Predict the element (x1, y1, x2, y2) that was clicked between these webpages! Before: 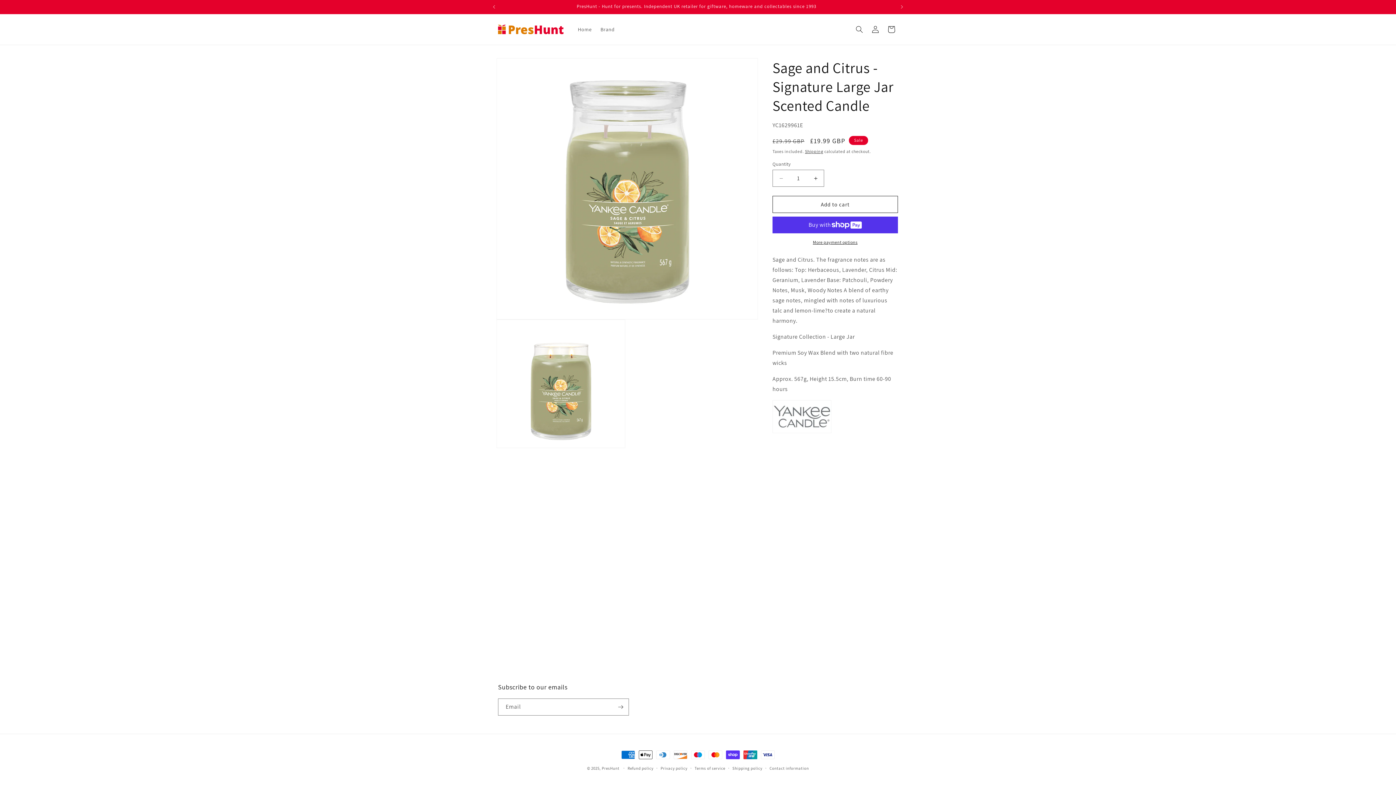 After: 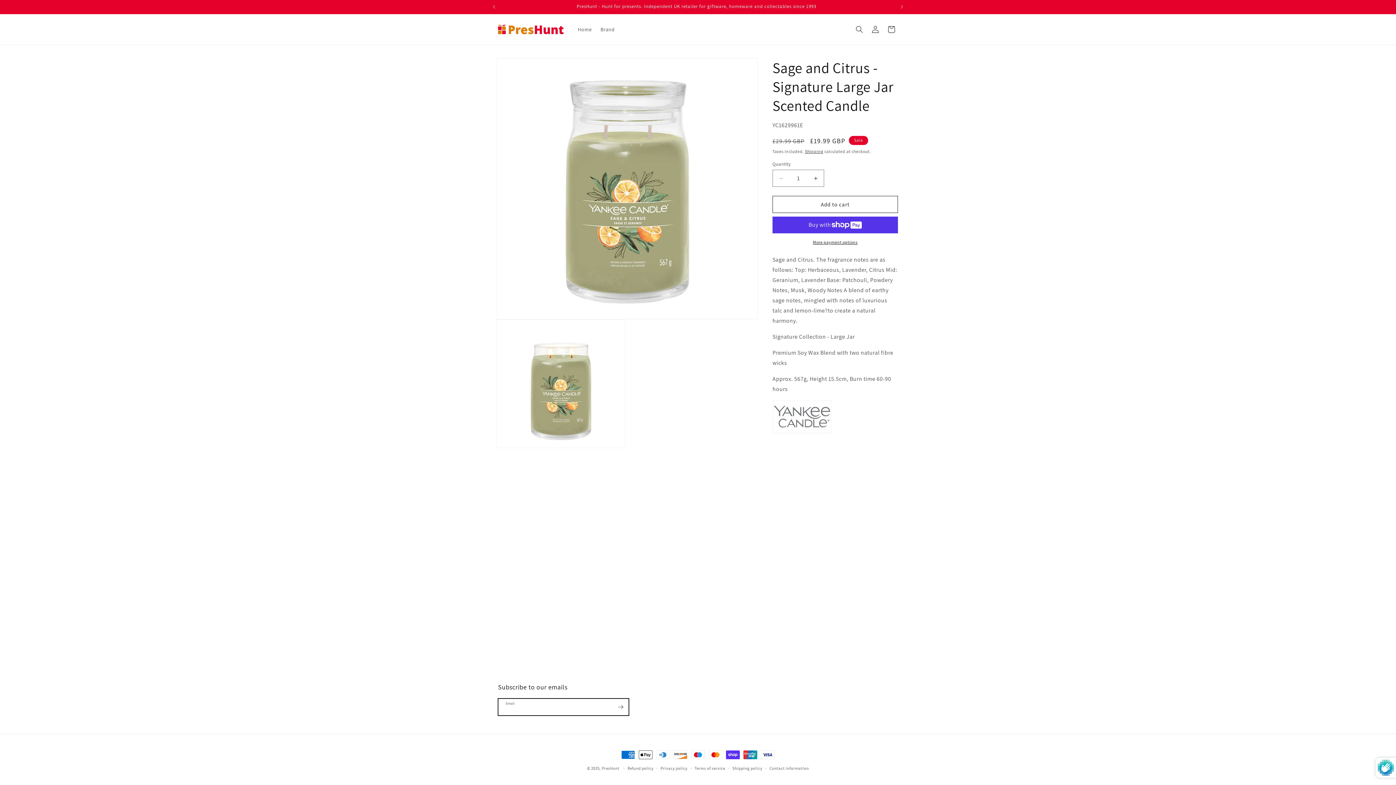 Action: bbox: (612, 698, 628, 716) label: Subscribe